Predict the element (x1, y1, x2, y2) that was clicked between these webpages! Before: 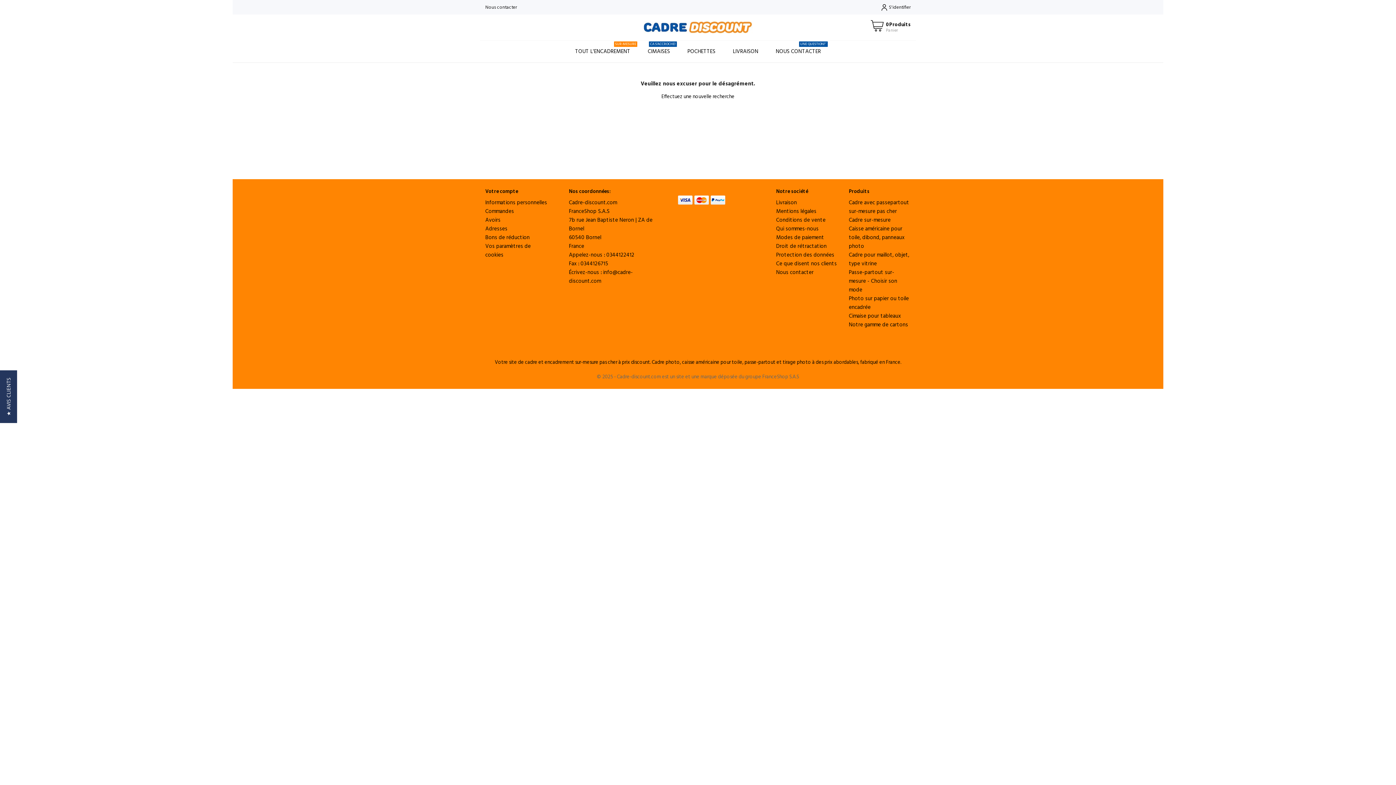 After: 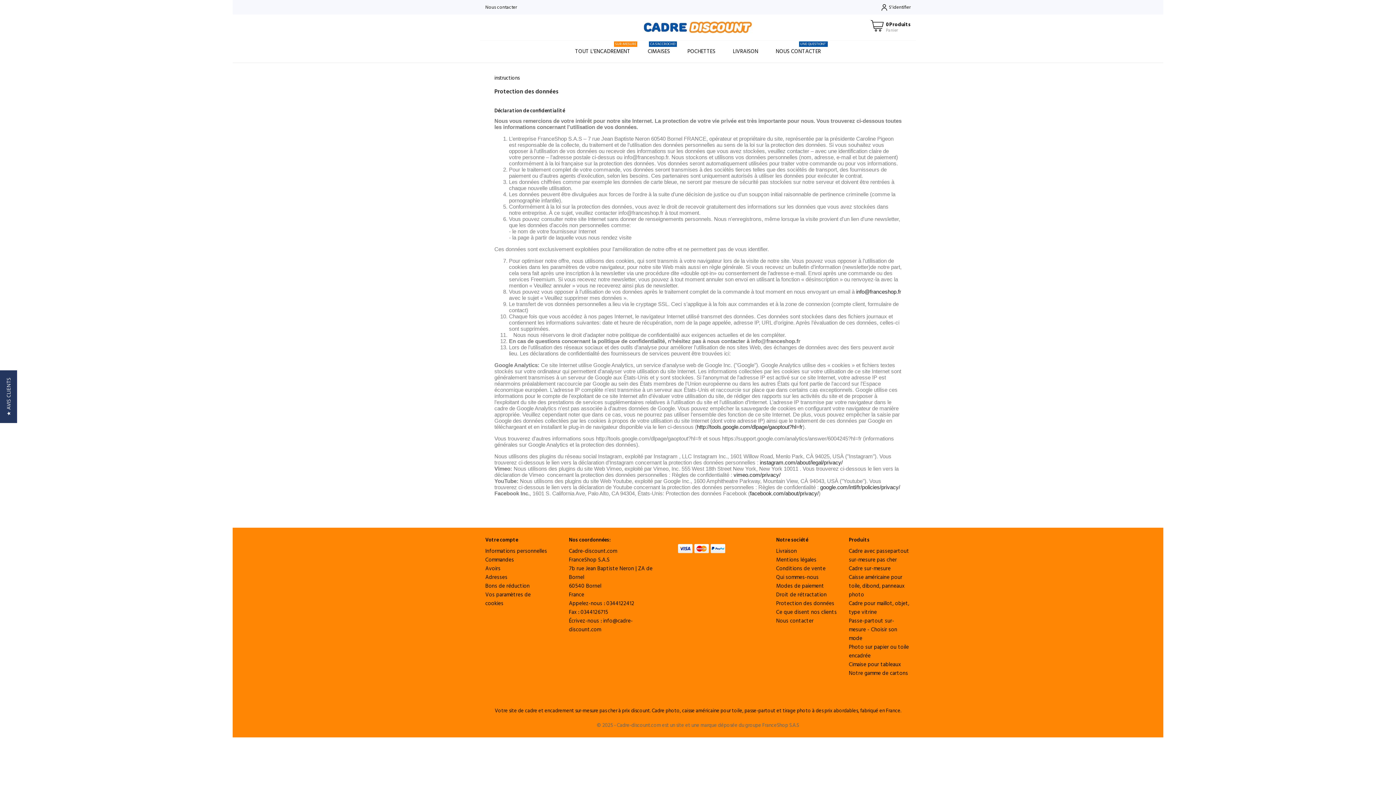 Action: label: Protection des données bbox: (776, 251, 834, 259)